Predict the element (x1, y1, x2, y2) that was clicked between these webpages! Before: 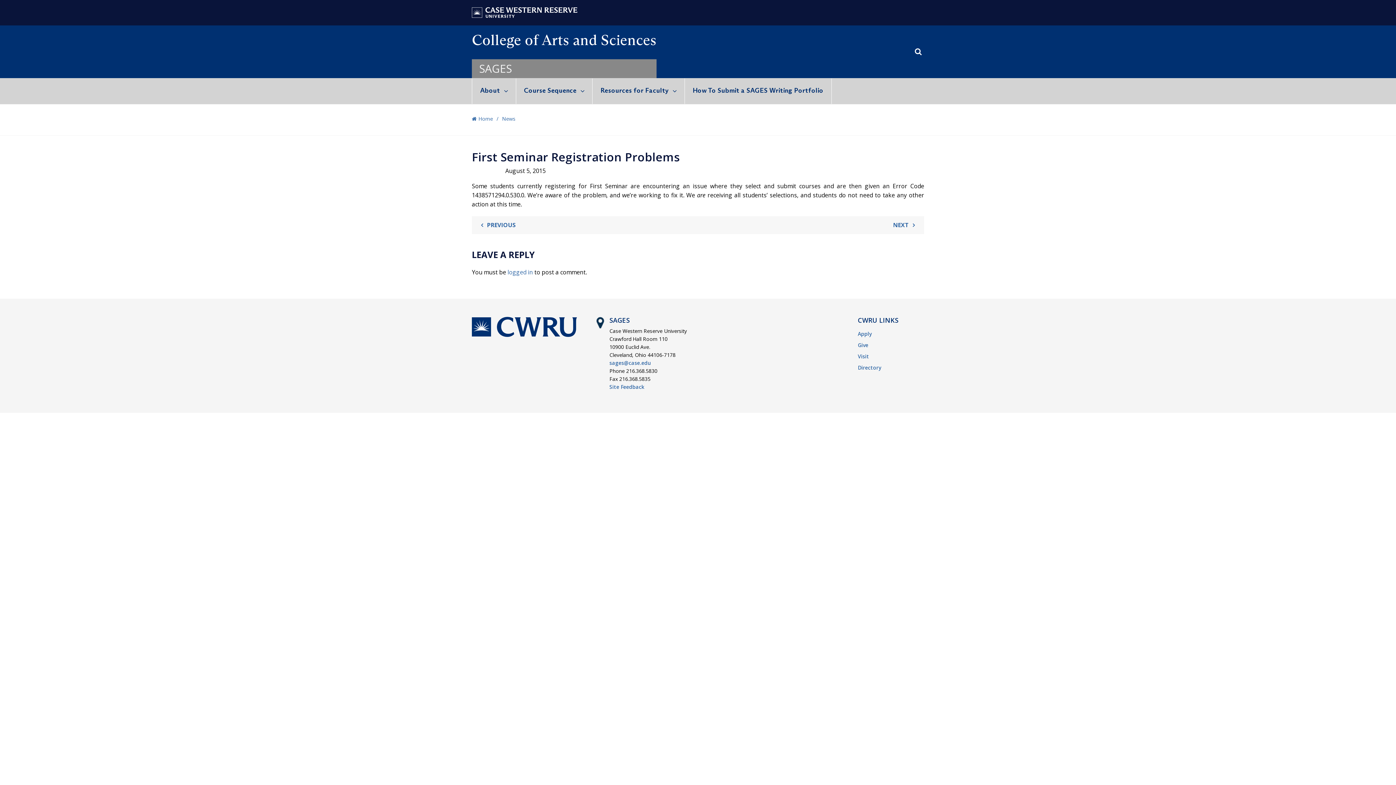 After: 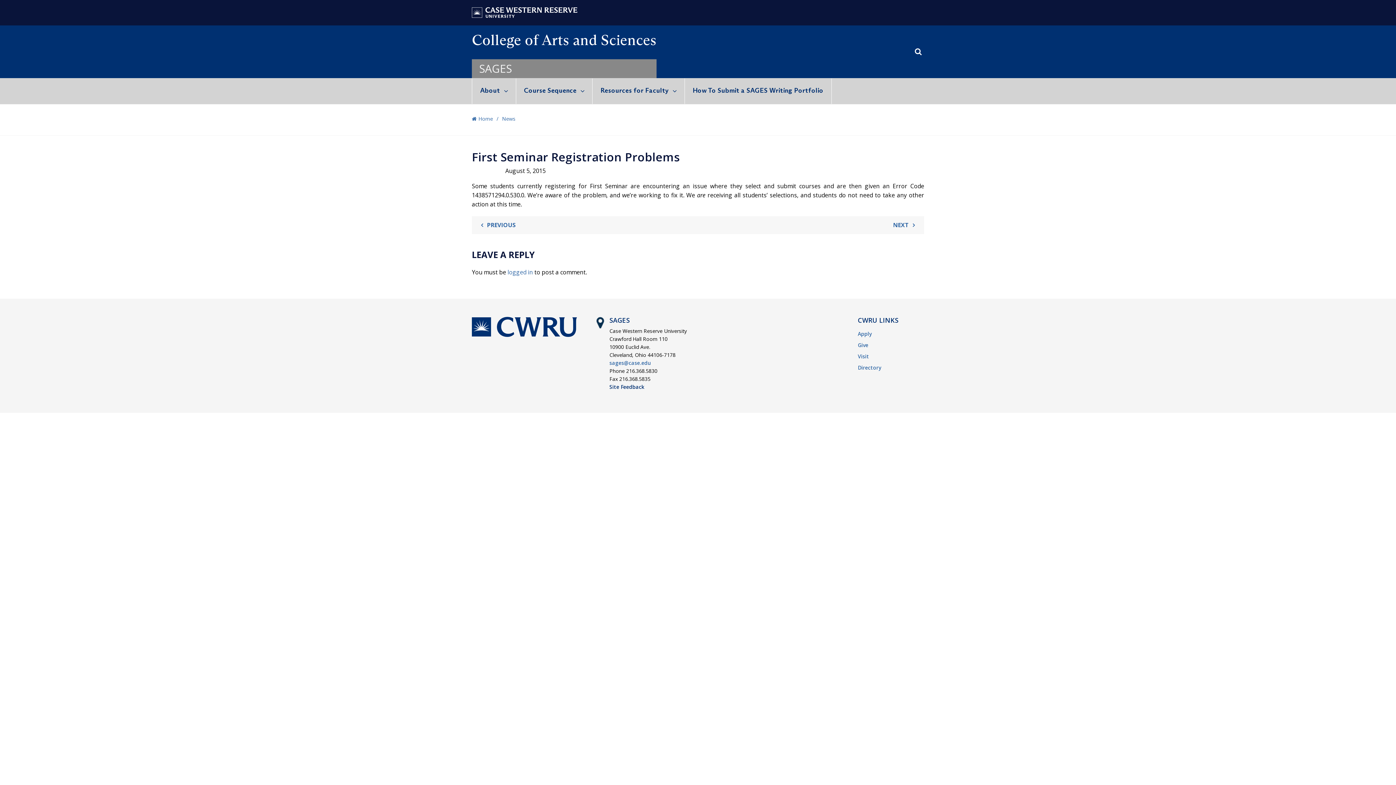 Action: bbox: (609, 383, 644, 390) label: Site Feedback